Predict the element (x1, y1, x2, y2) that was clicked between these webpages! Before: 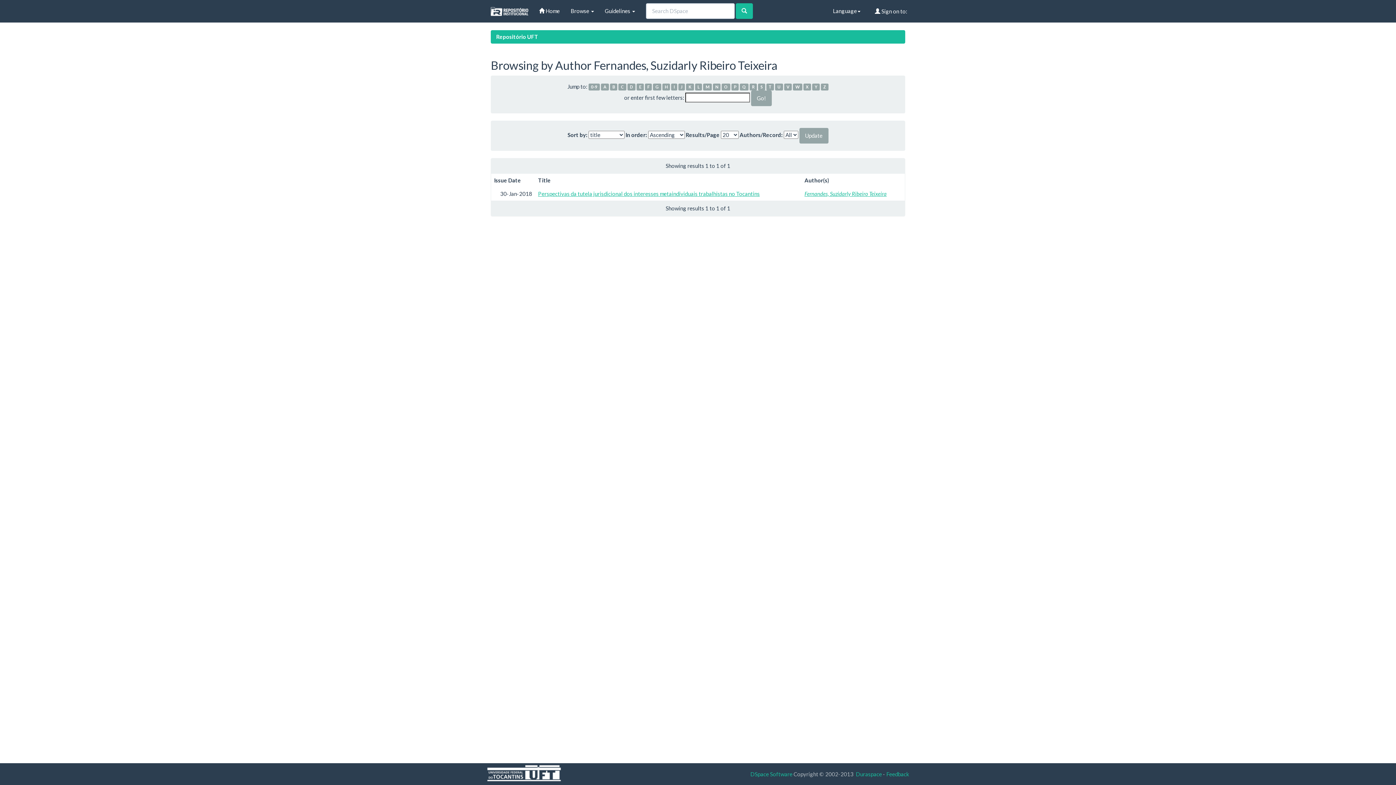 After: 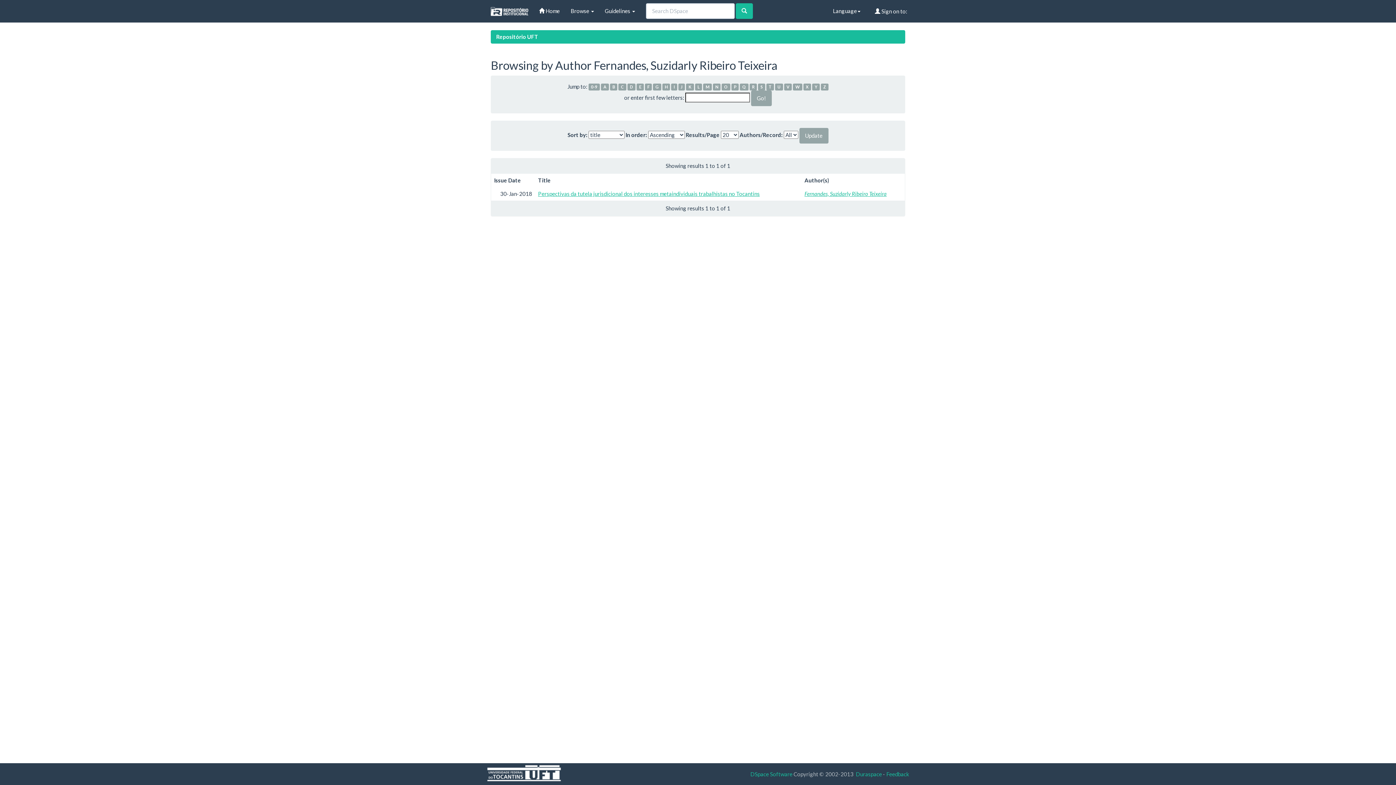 Action: bbox: (601, 83, 609, 90) label: A